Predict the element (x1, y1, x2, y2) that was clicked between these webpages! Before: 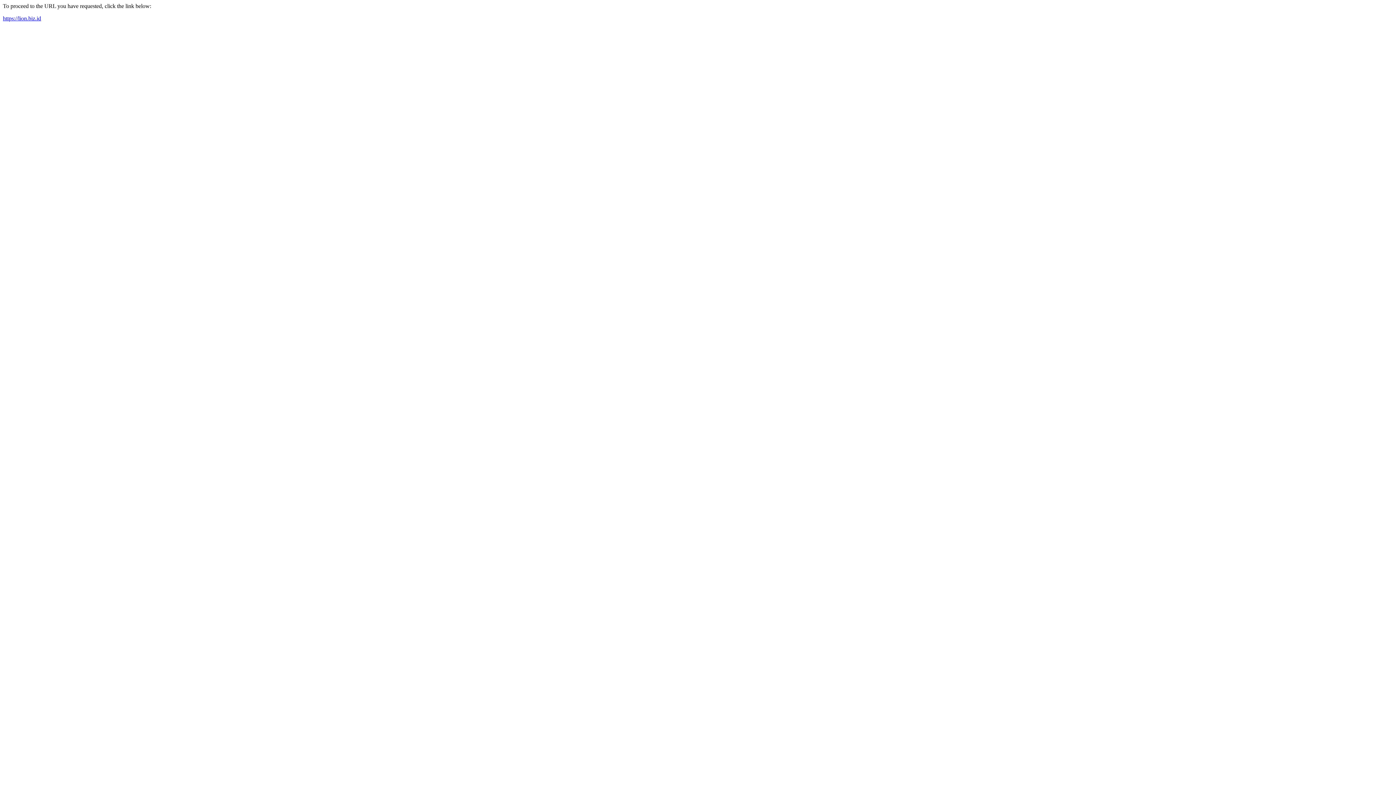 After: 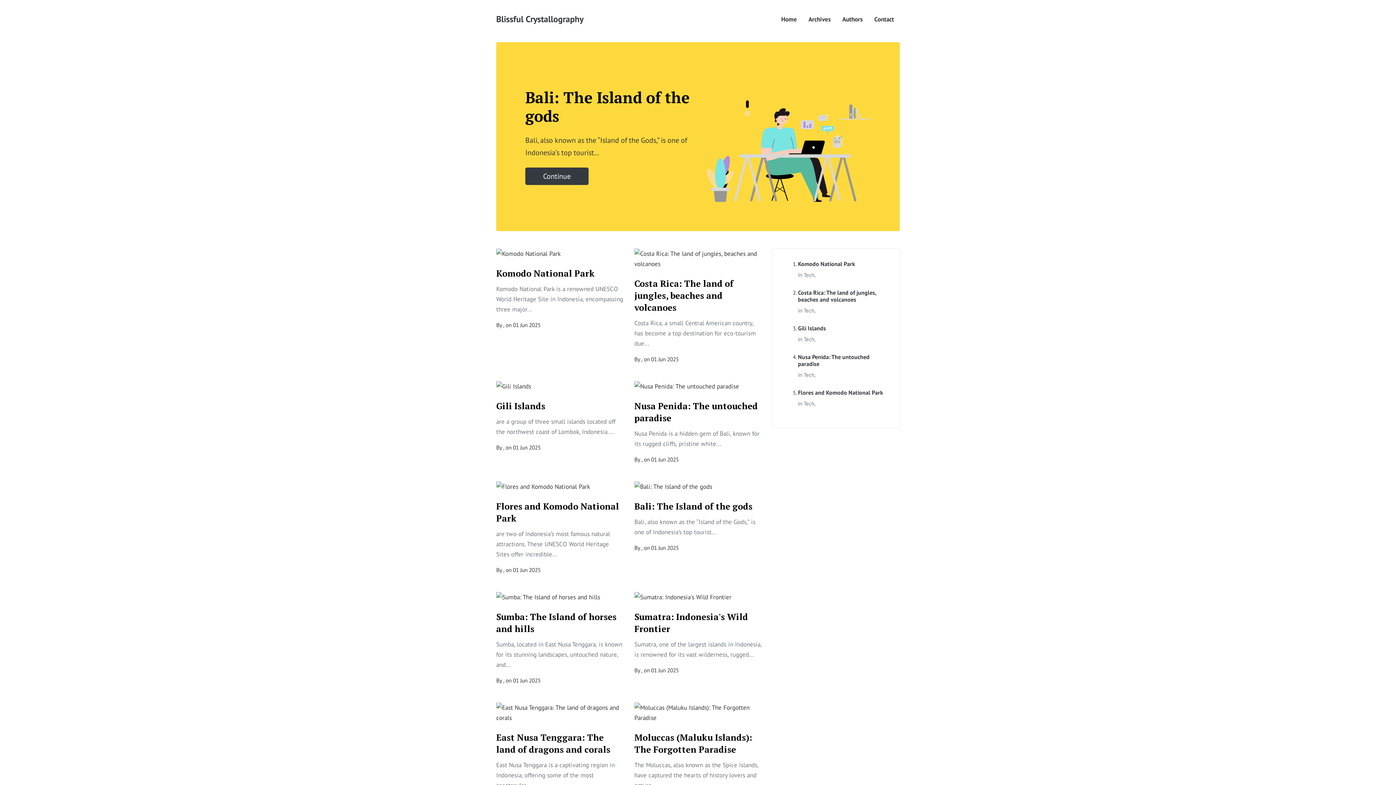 Action: label: https://lion.biz.id bbox: (2, 15, 41, 21)